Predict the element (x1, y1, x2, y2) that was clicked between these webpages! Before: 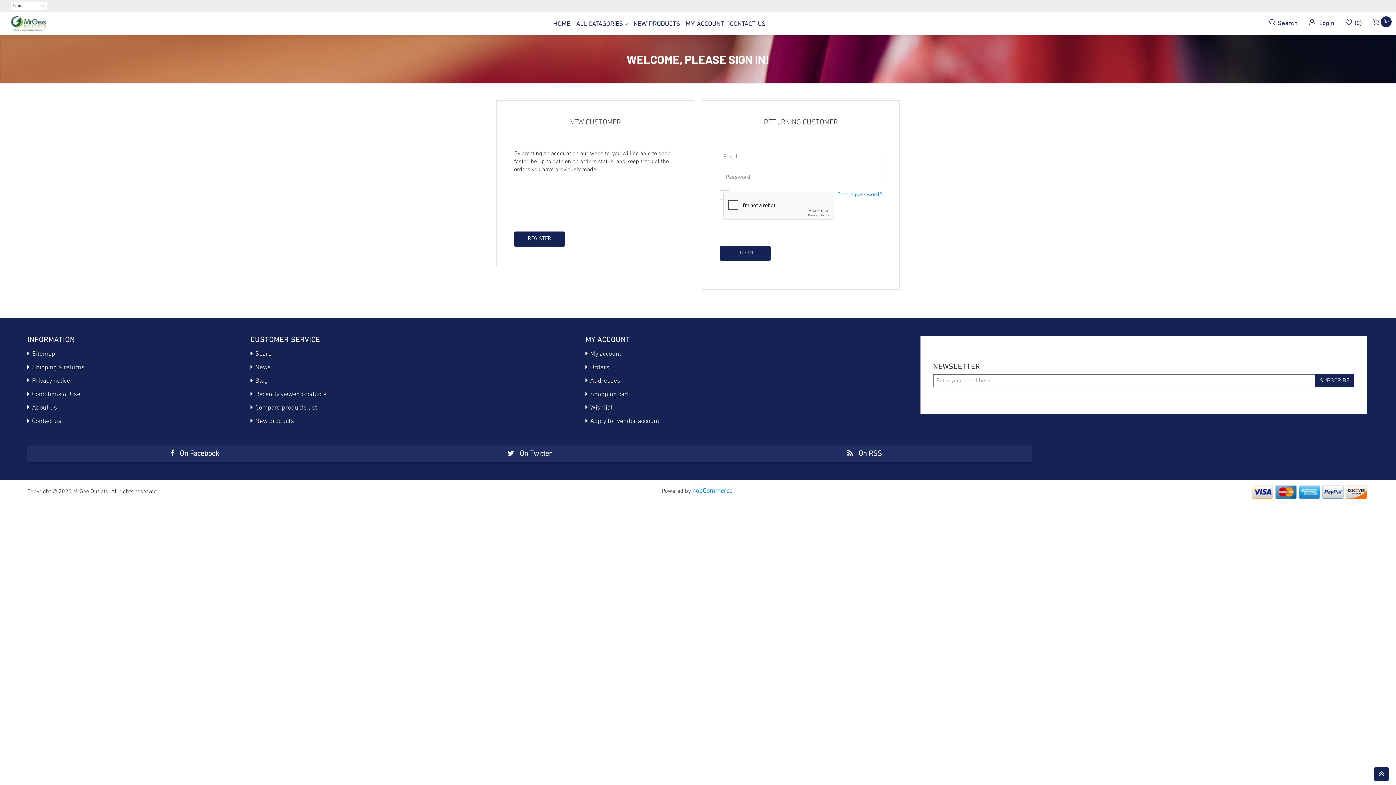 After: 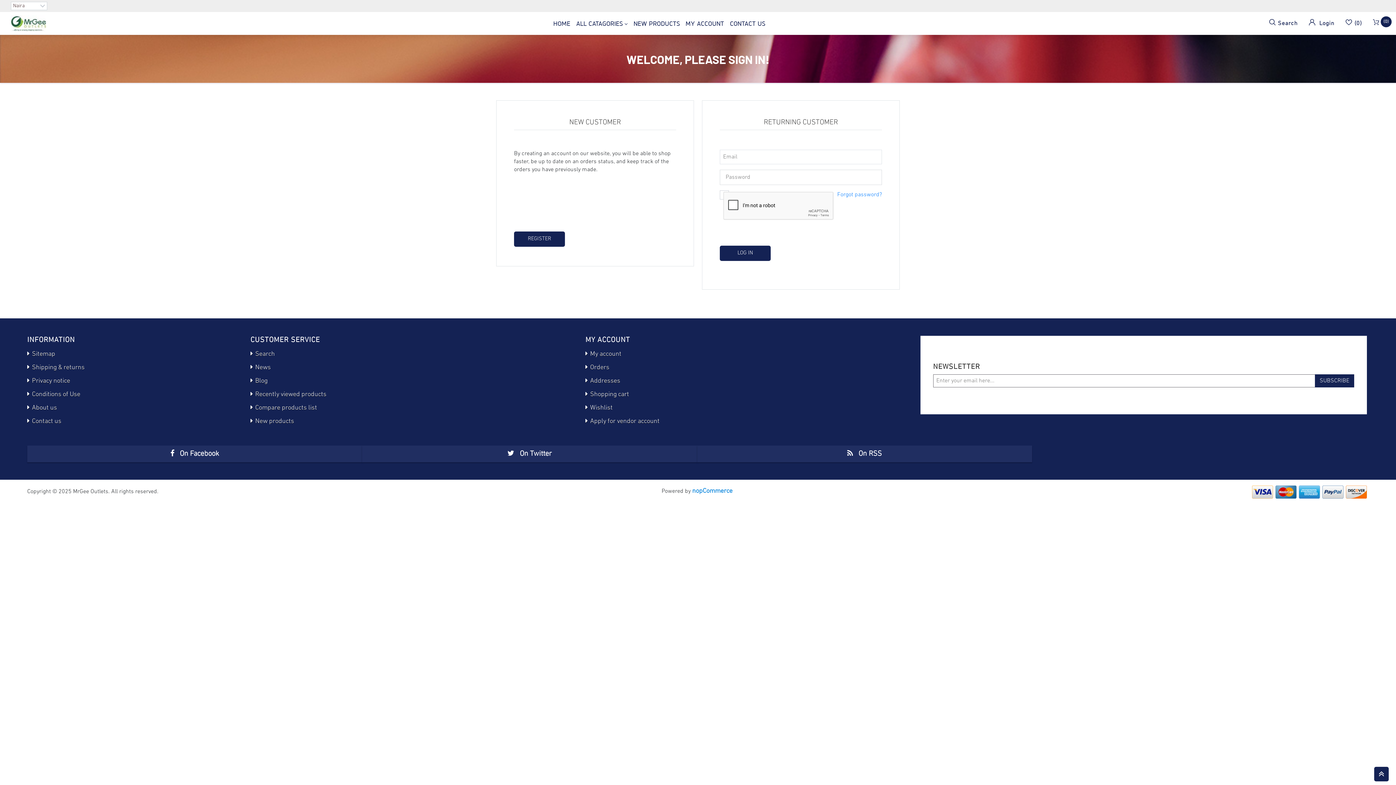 Action: bbox: (1374, 767, 1389, 781)